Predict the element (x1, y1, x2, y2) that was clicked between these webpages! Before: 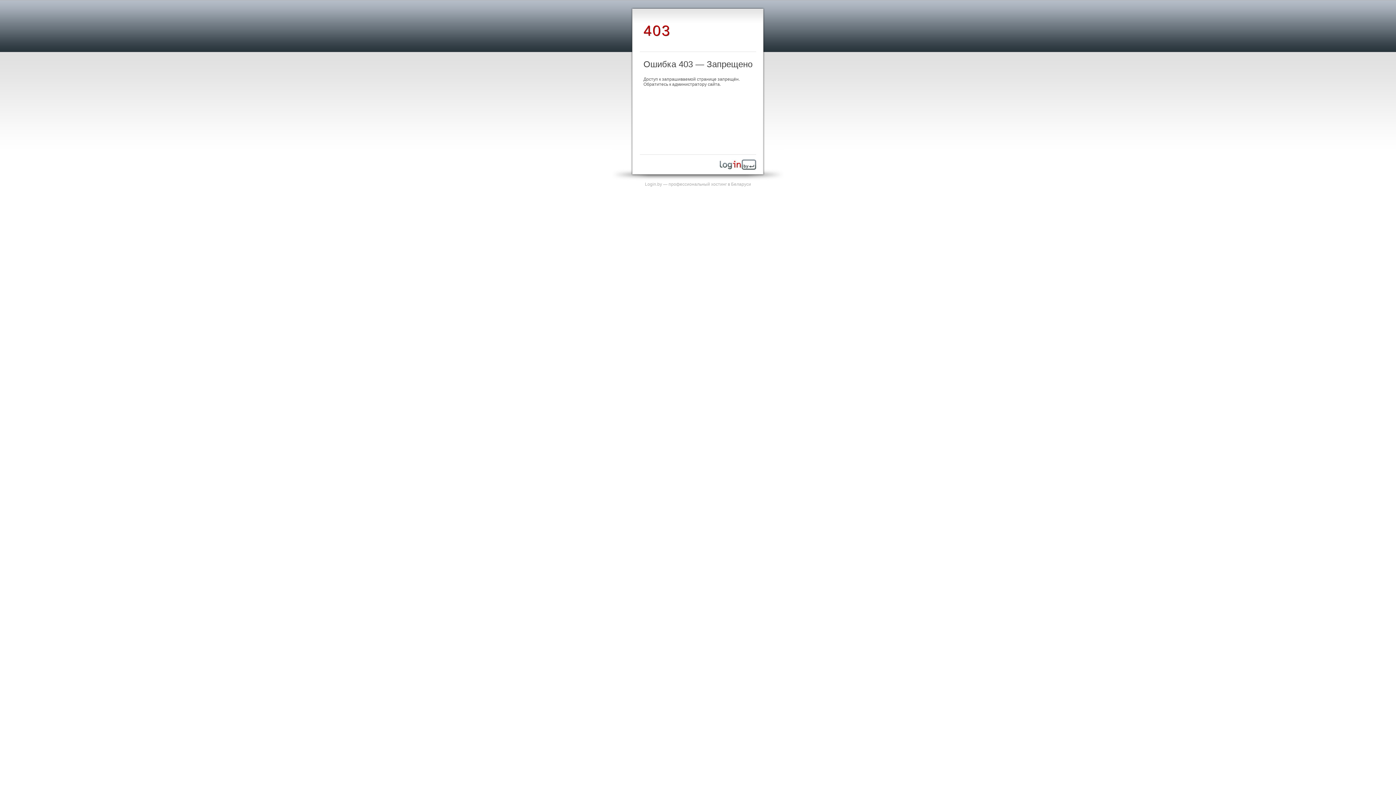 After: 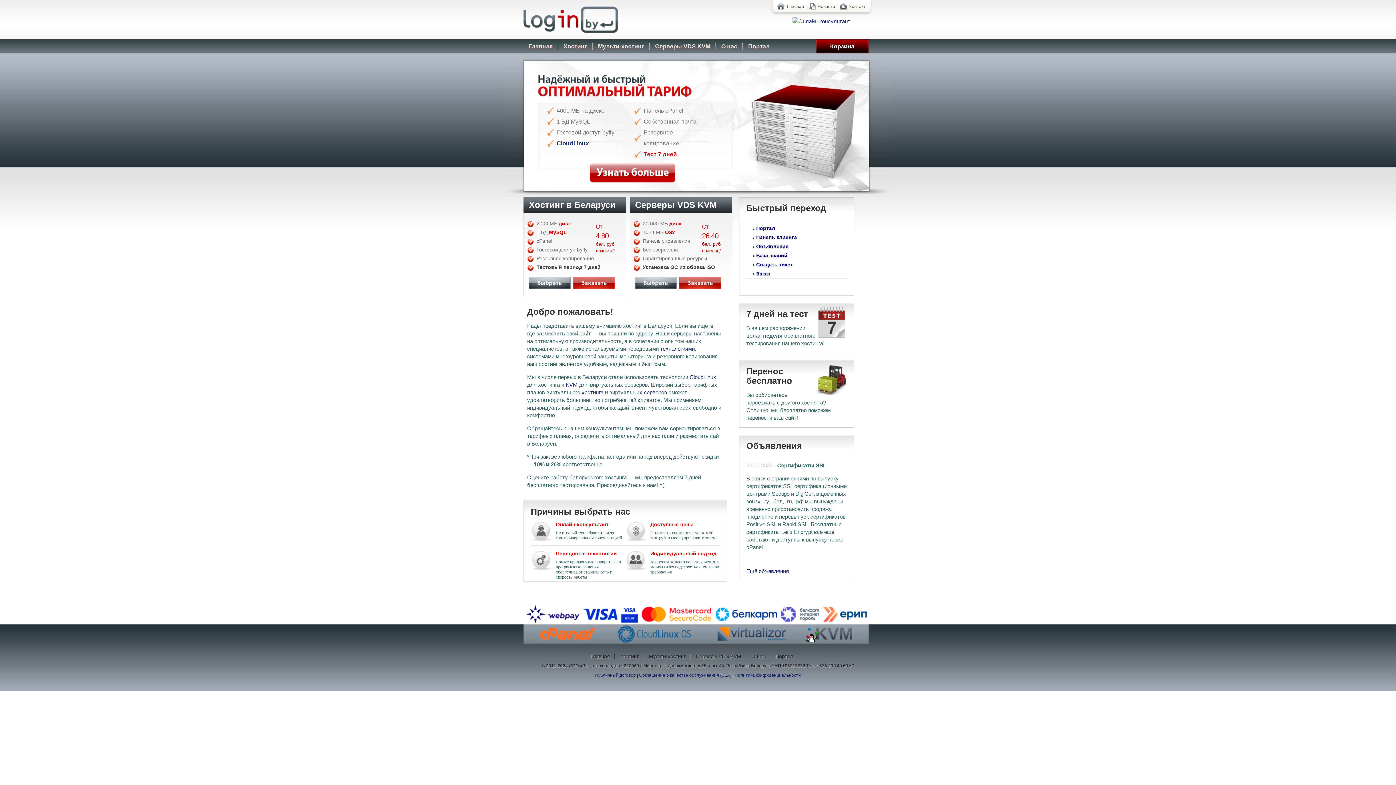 Action: bbox: (720, 165, 756, 170)